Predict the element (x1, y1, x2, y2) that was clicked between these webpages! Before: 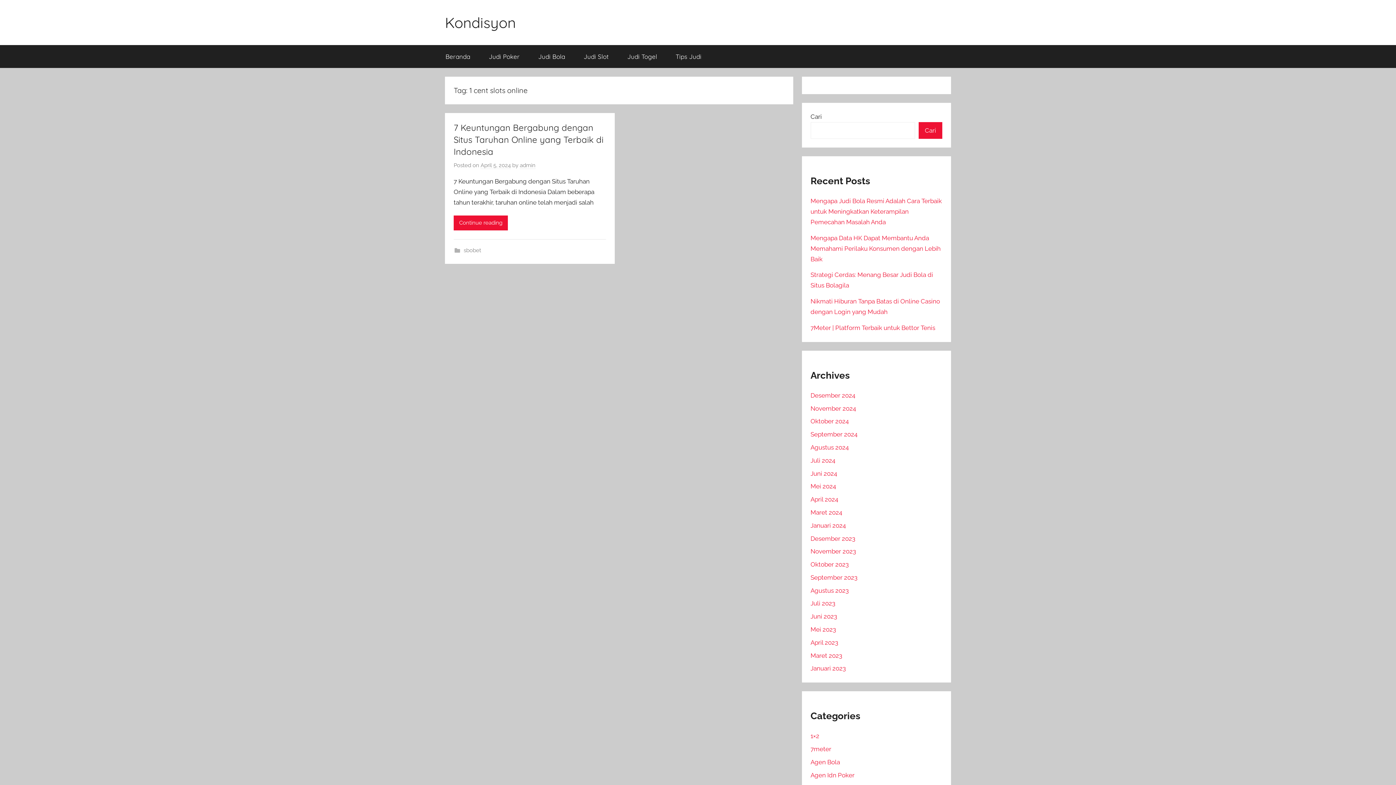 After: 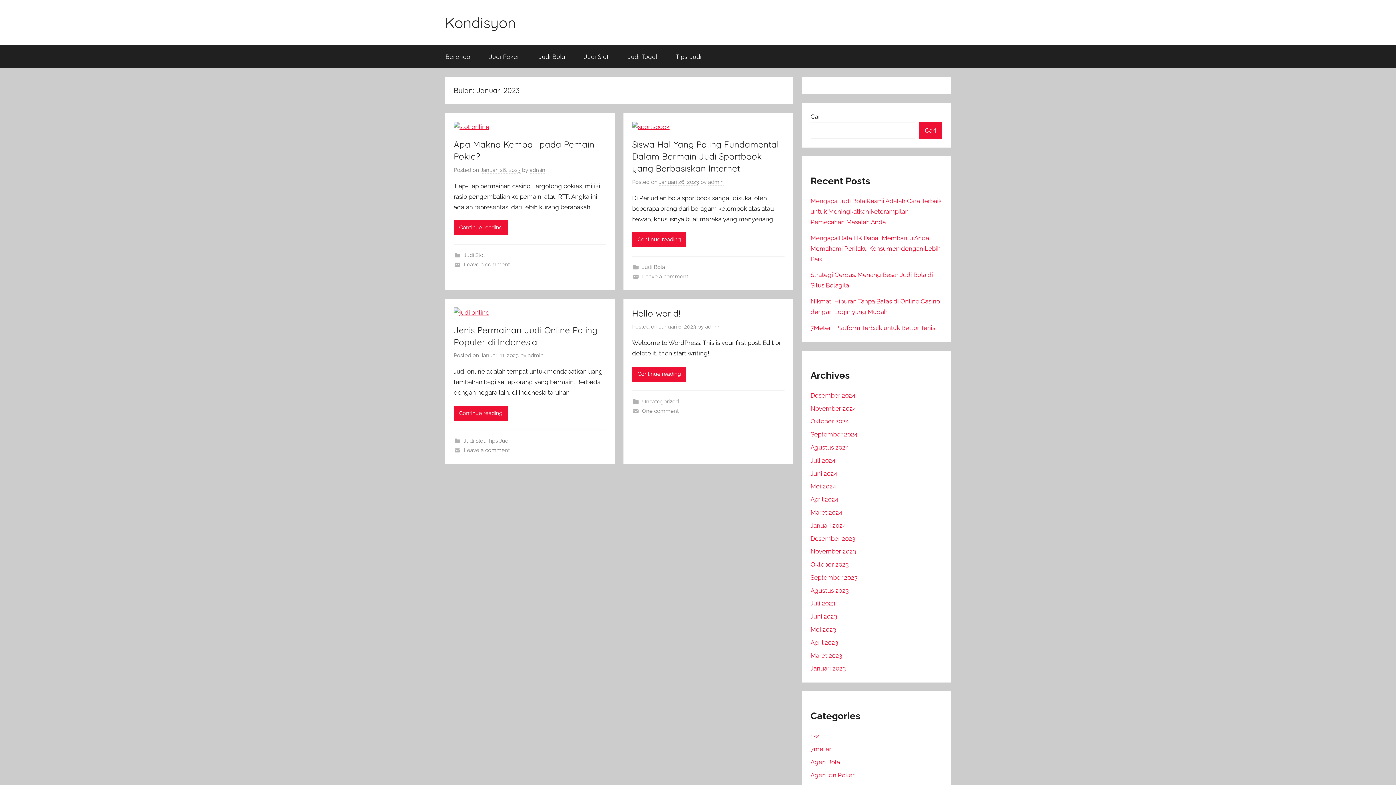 Action: bbox: (810, 665, 846, 672) label: Januari 2023